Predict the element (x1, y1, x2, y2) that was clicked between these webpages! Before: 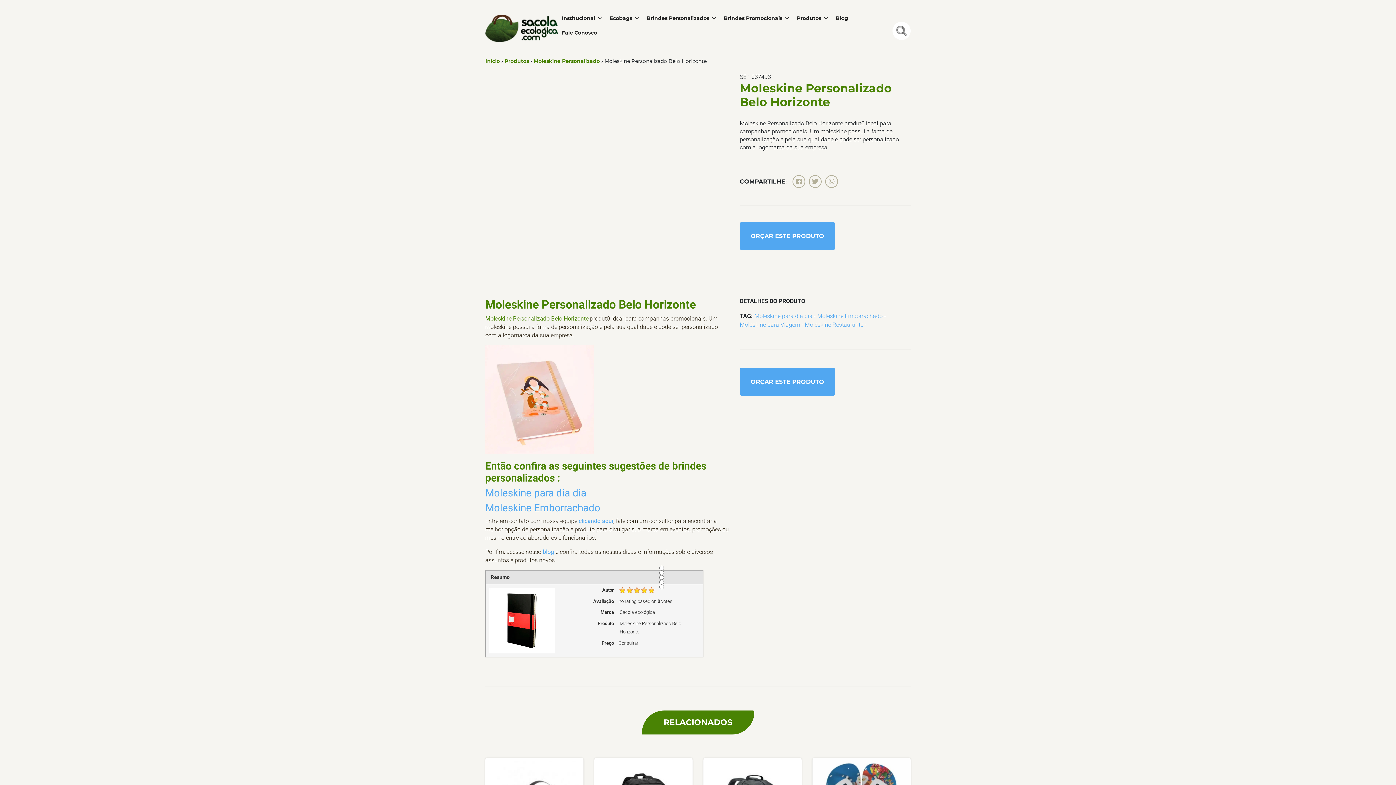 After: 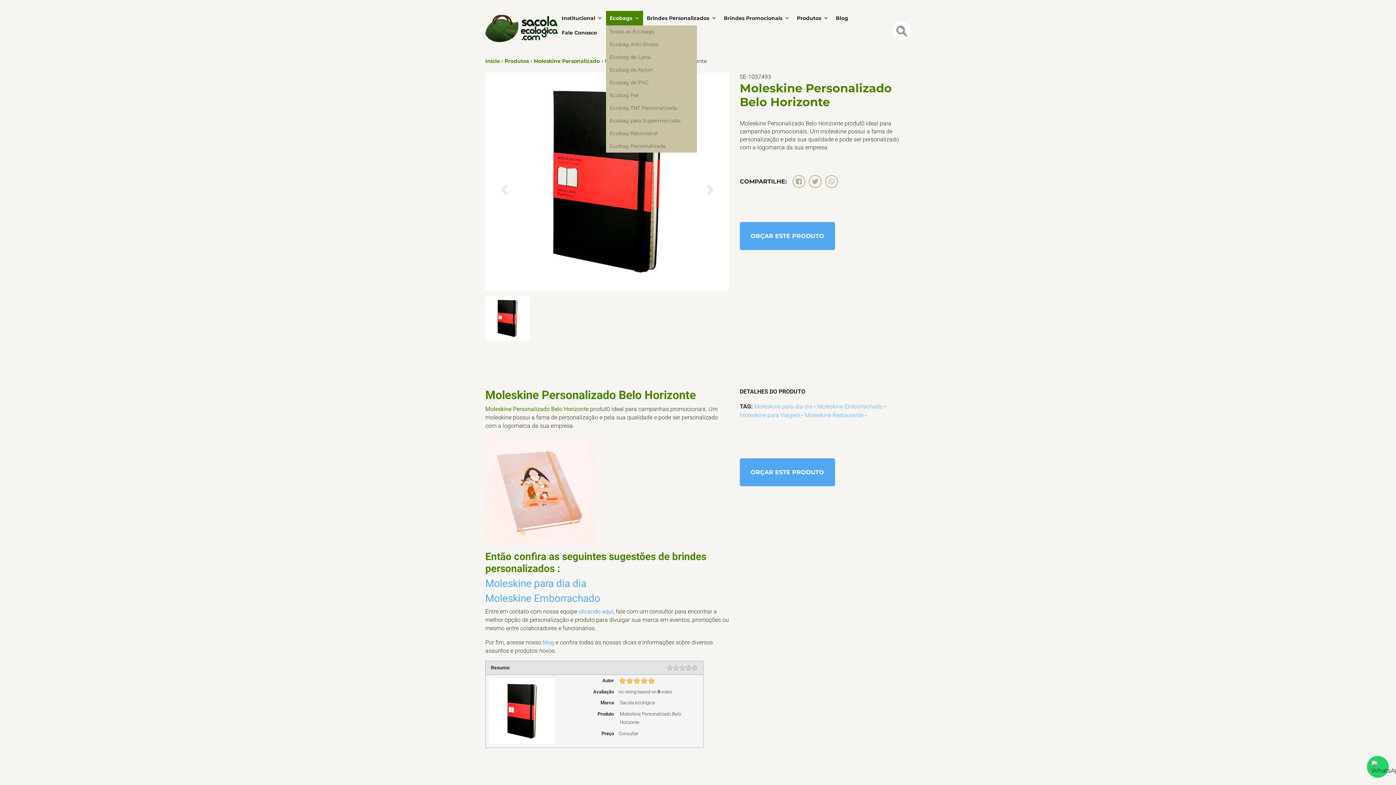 Action: label: Ecobags bbox: (606, 10, 643, 25)